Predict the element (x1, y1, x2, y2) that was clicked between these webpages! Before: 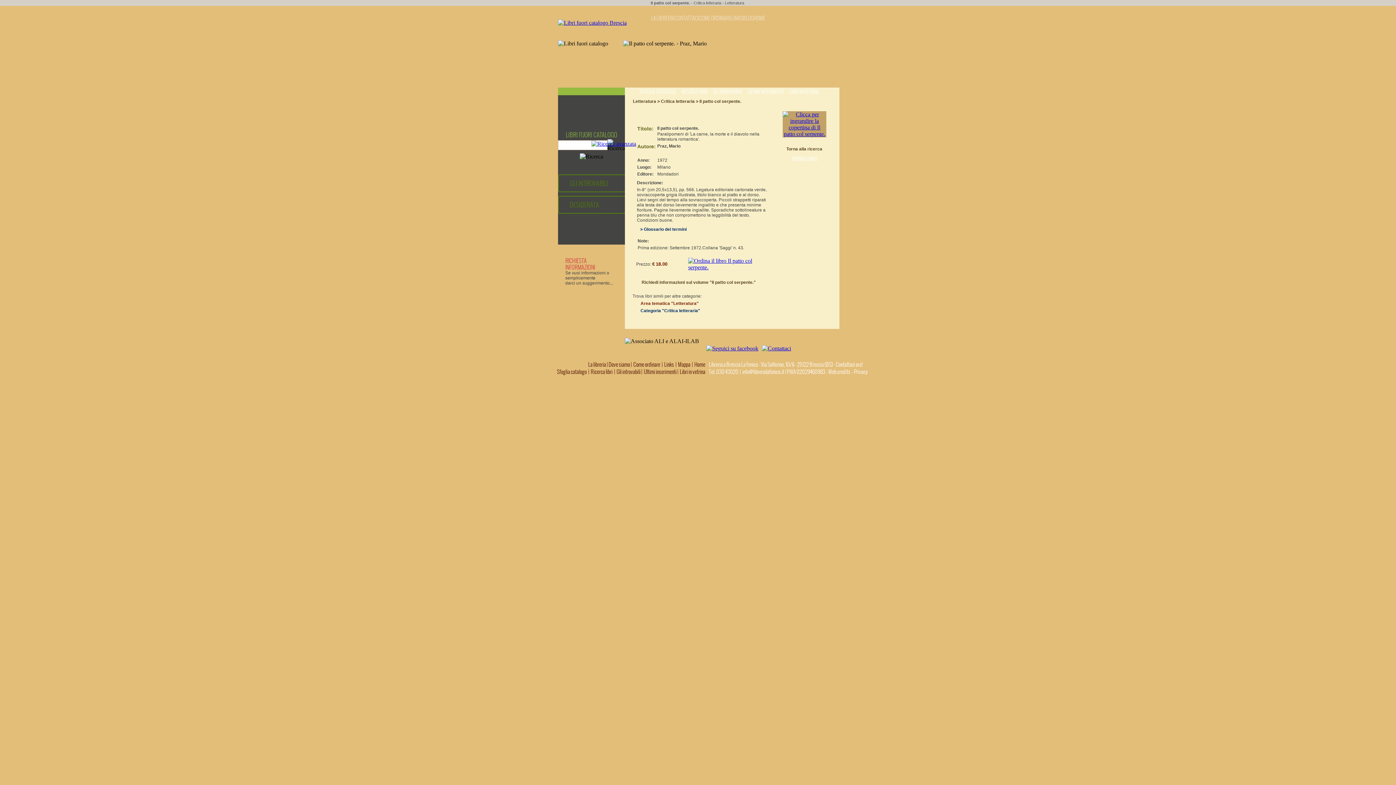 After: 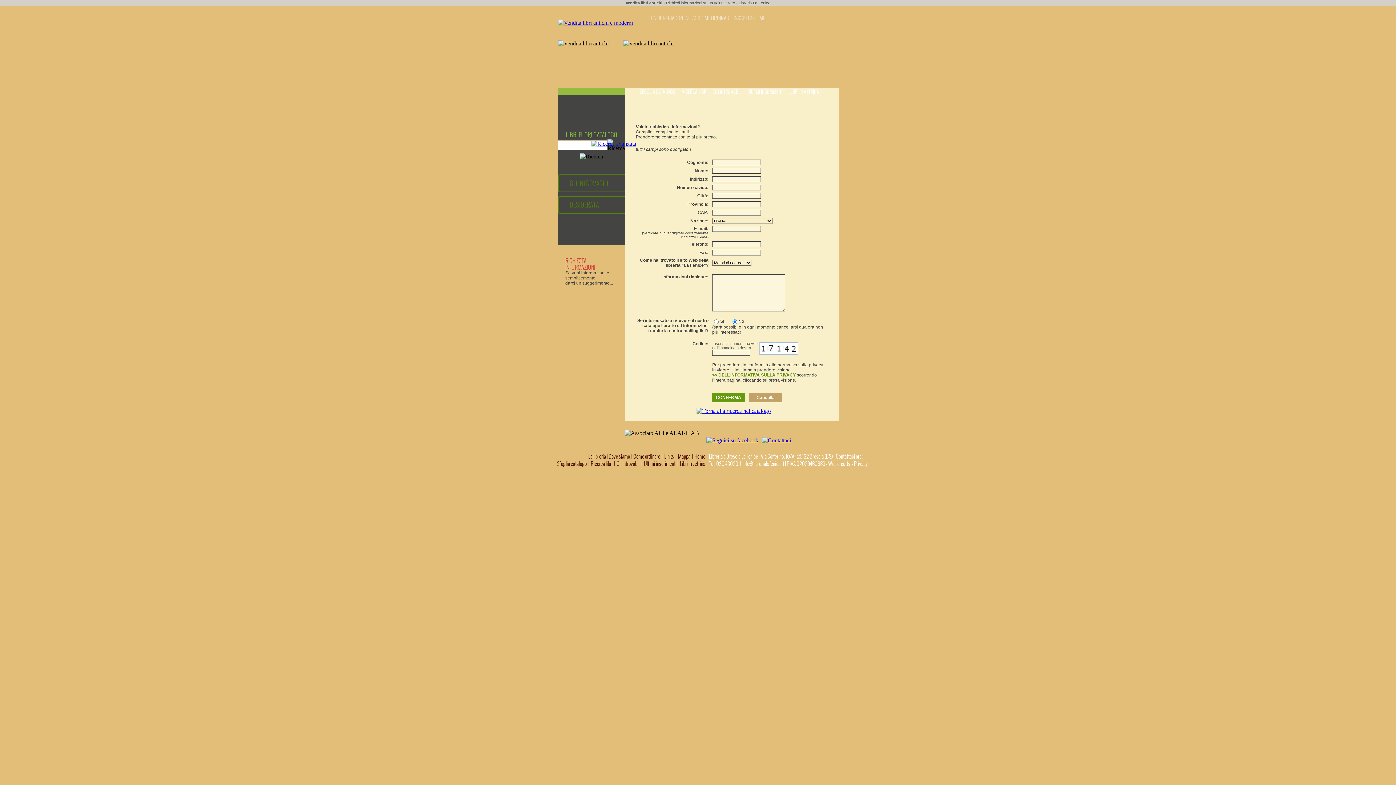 Action: bbox: (565, 256, 595, 271) label: RICHIESTA
INFORMAZIONI